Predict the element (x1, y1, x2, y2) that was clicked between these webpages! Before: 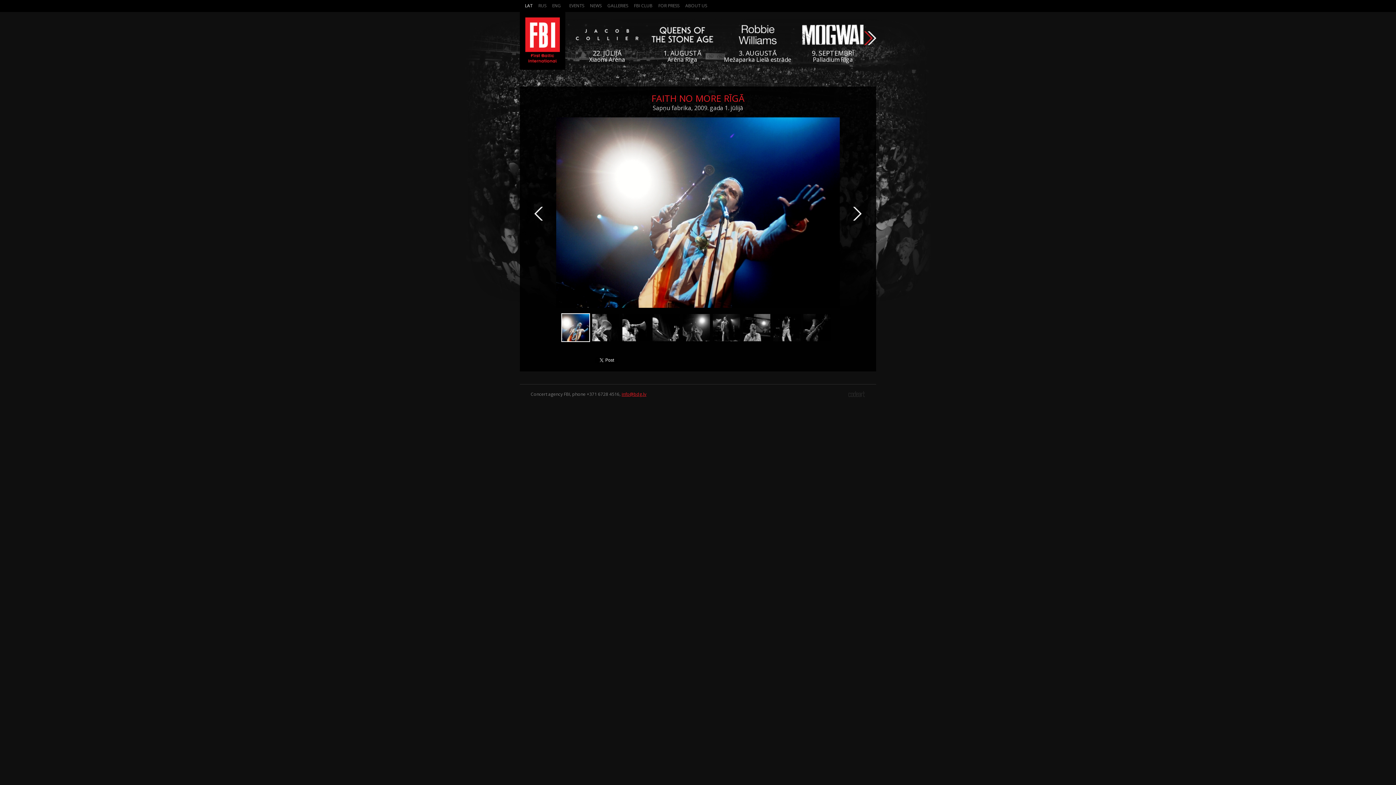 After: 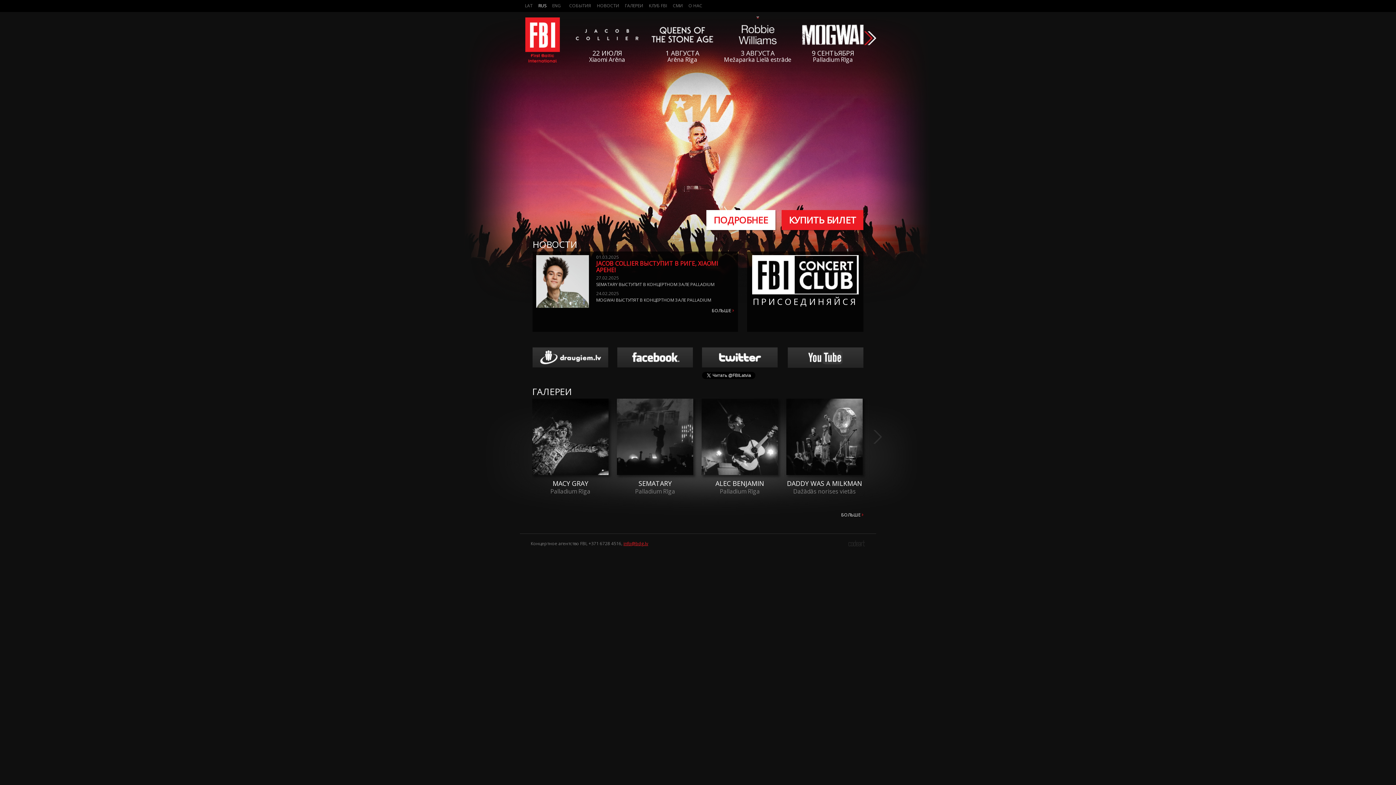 Action: bbox: (538, 2, 546, 8) label: RUS